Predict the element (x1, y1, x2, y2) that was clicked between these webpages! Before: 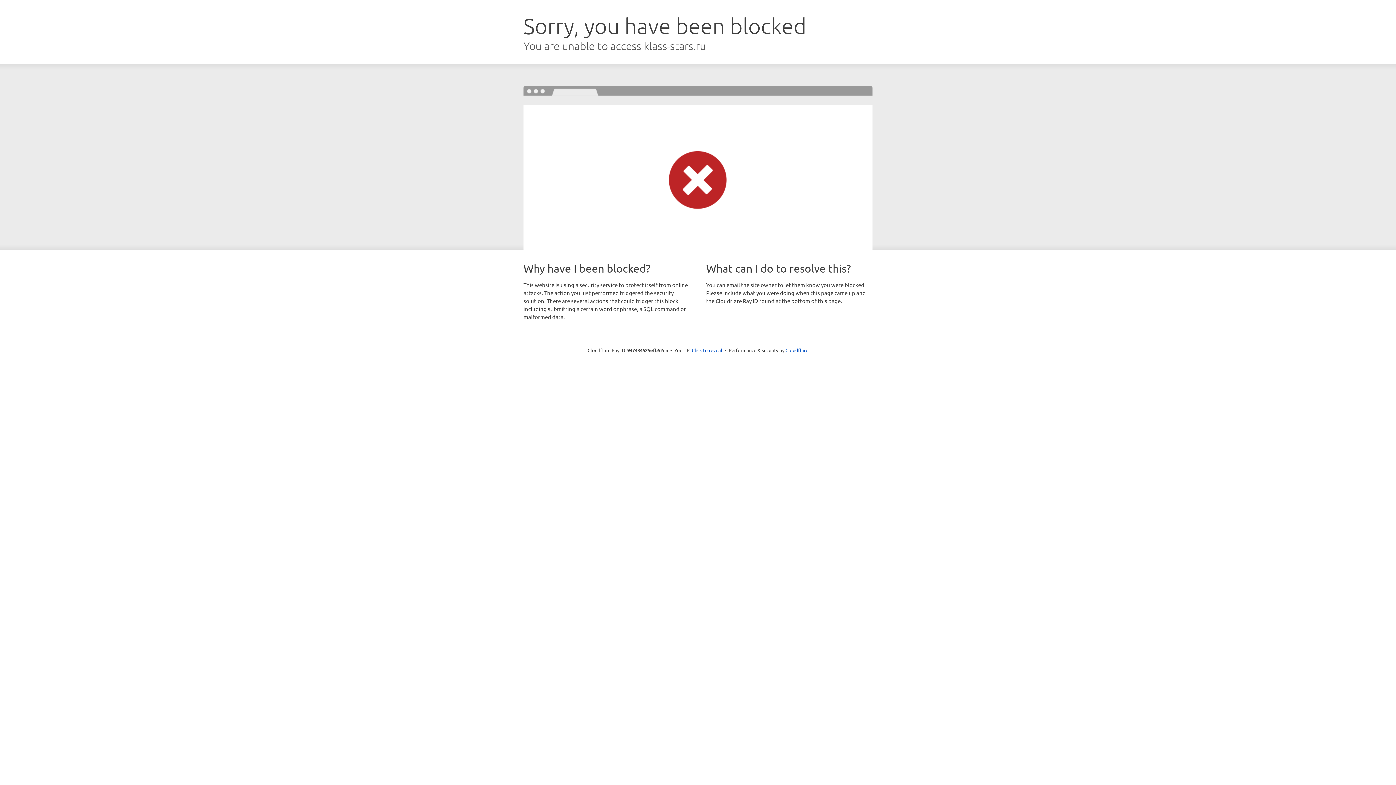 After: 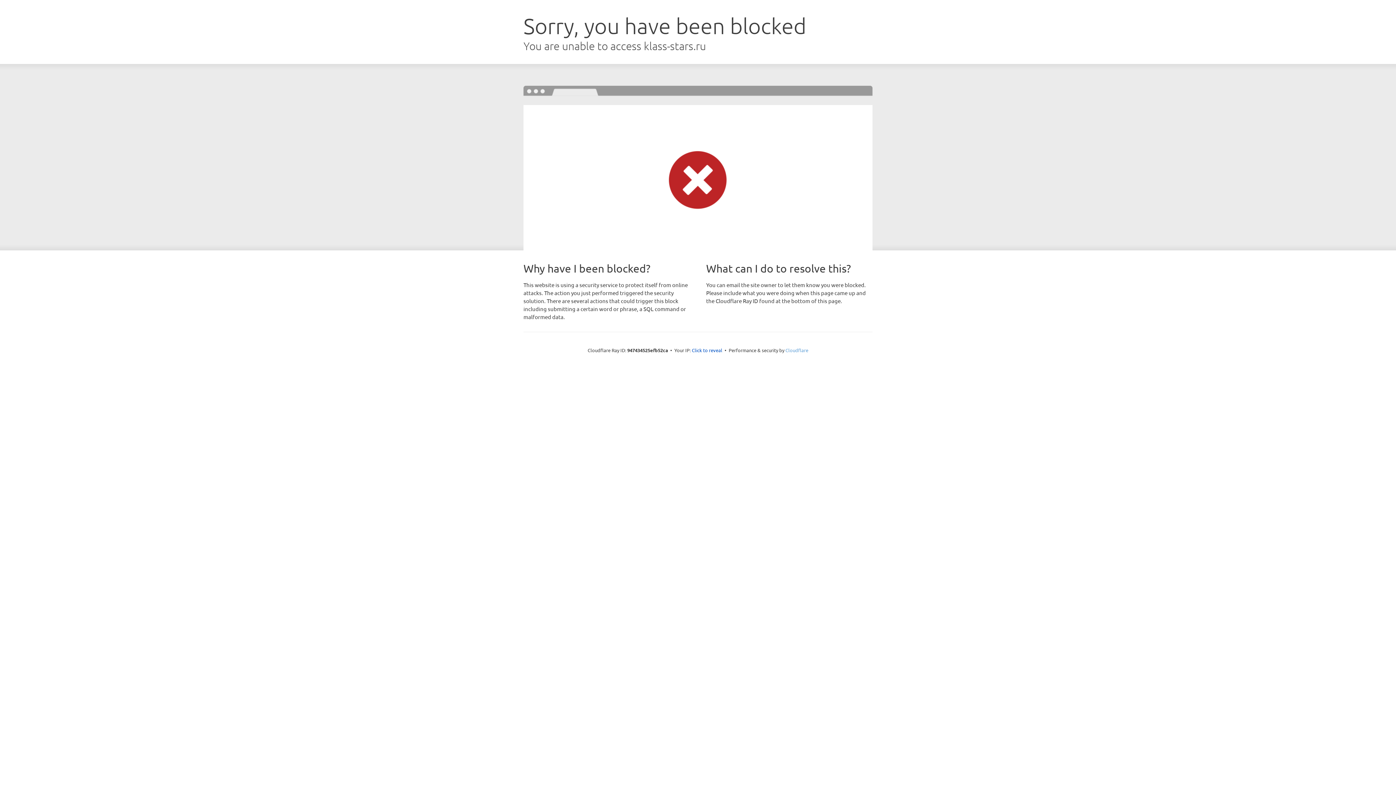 Action: label: Cloudflare bbox: (785, 347, 808, 353)